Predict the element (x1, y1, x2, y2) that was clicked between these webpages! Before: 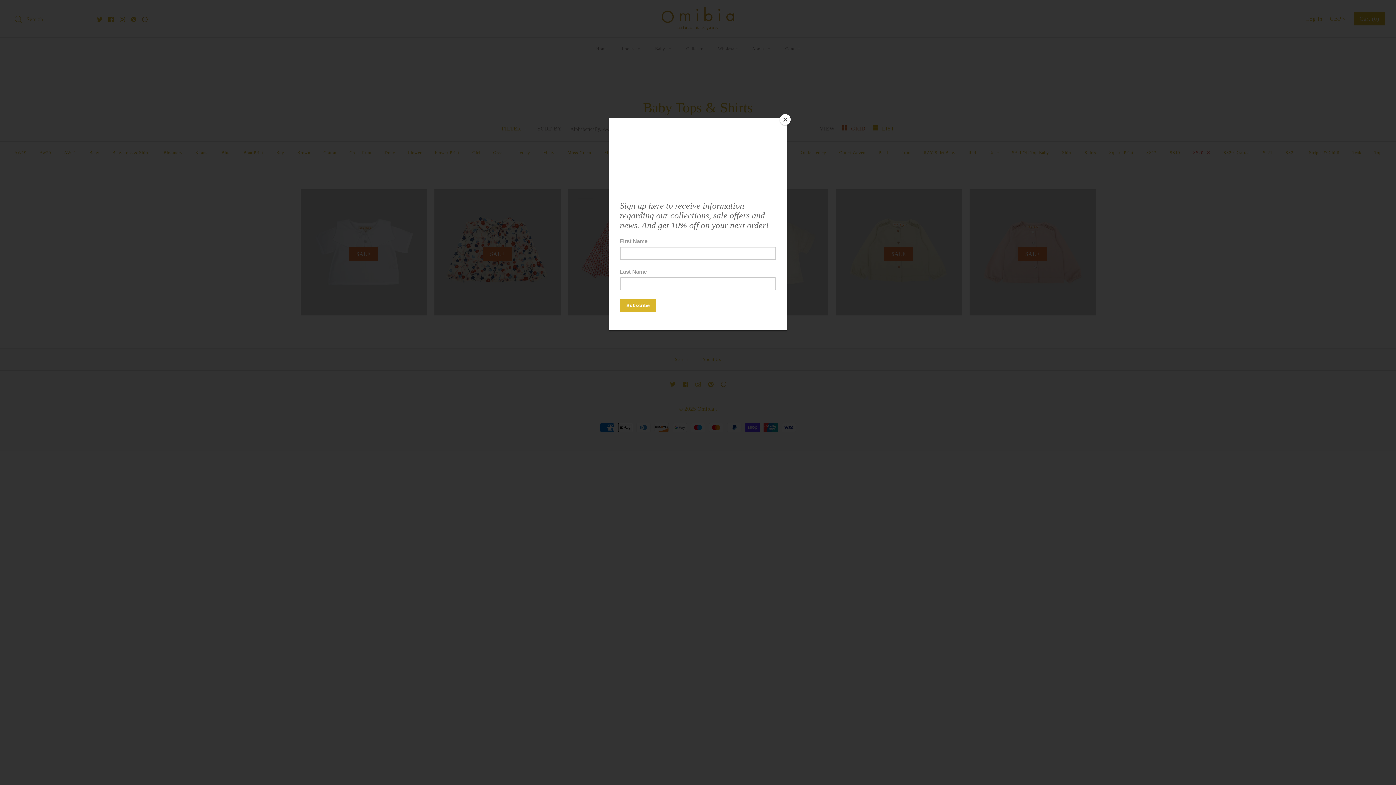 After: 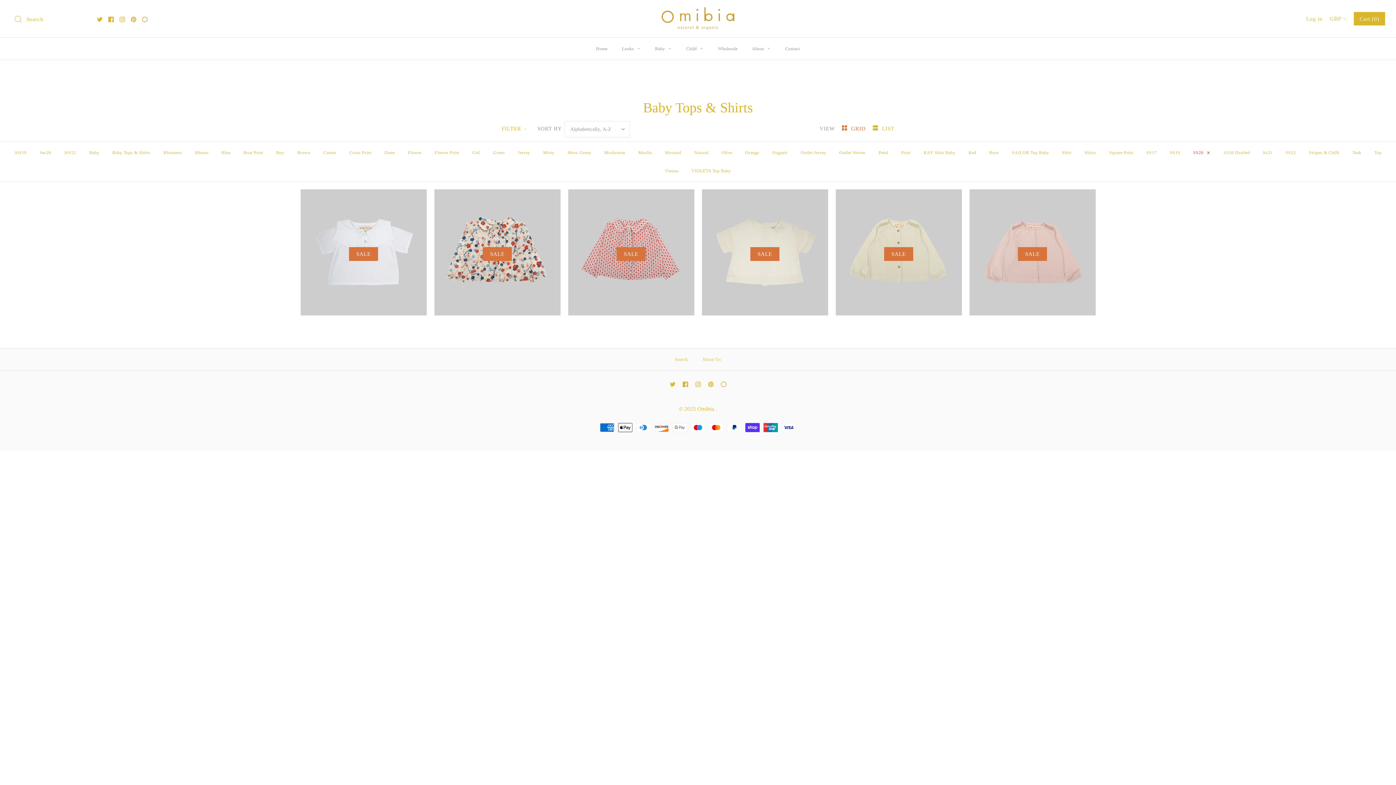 Action: bbox: (780, 114, 790, 125) label: Close